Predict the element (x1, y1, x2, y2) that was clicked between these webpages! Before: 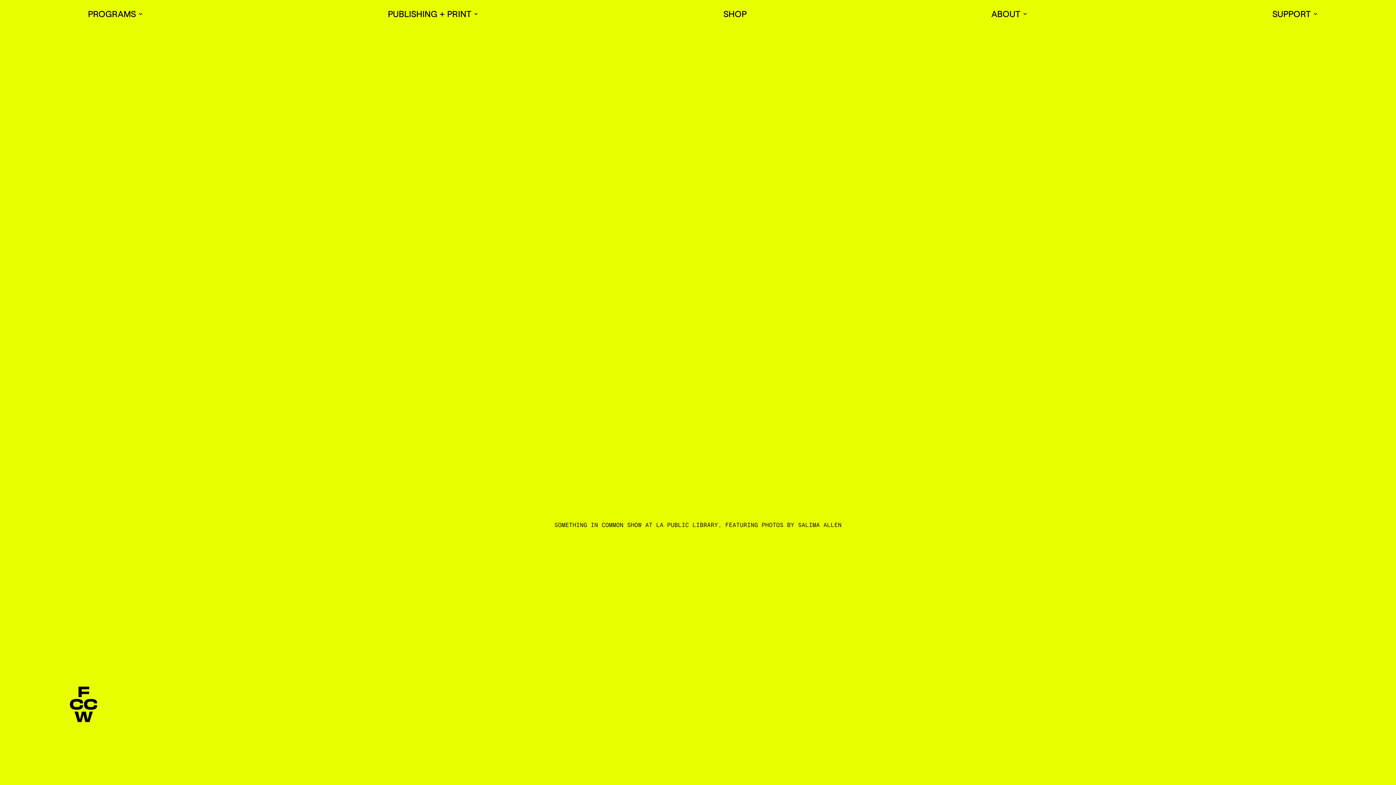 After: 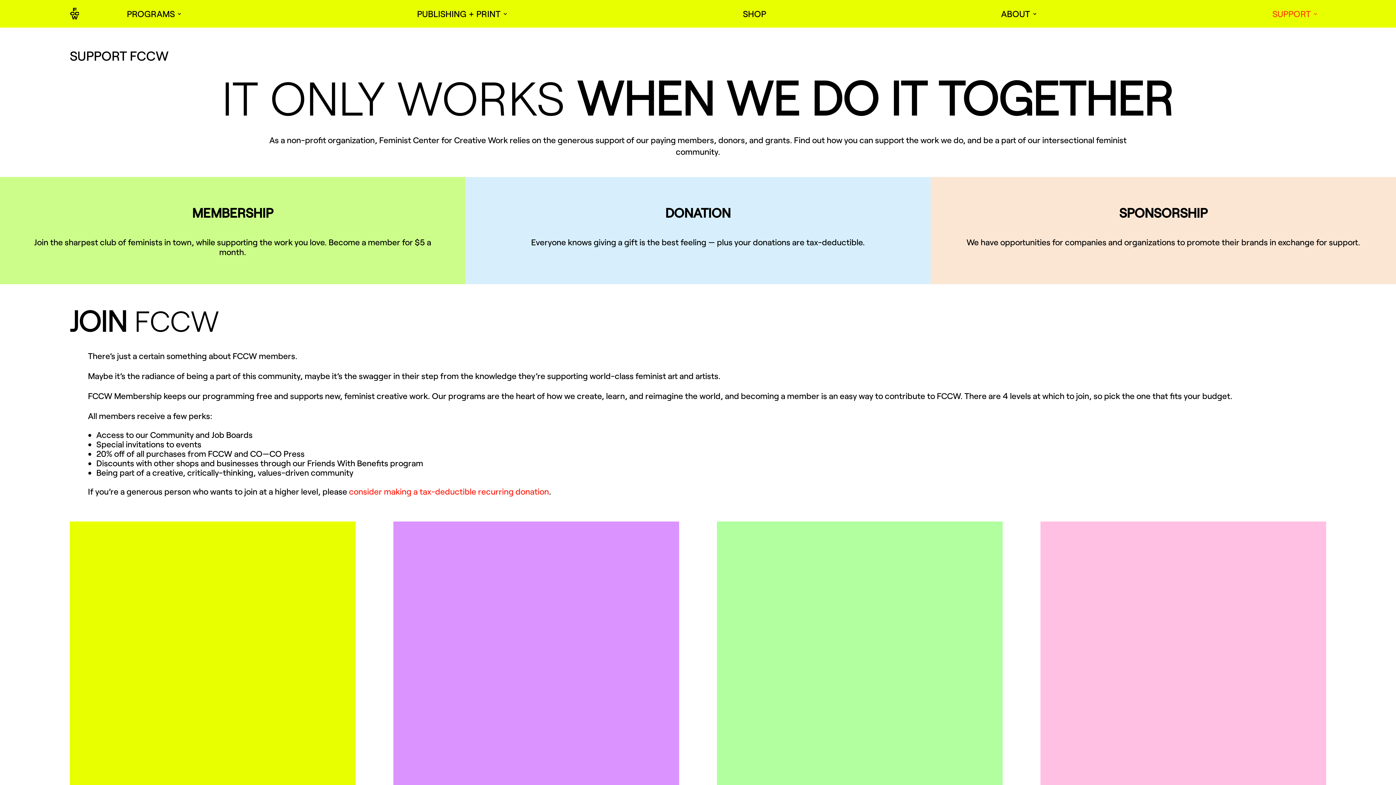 Action: bbox: (1272, 0, 1318, 27) label: SUPPORT